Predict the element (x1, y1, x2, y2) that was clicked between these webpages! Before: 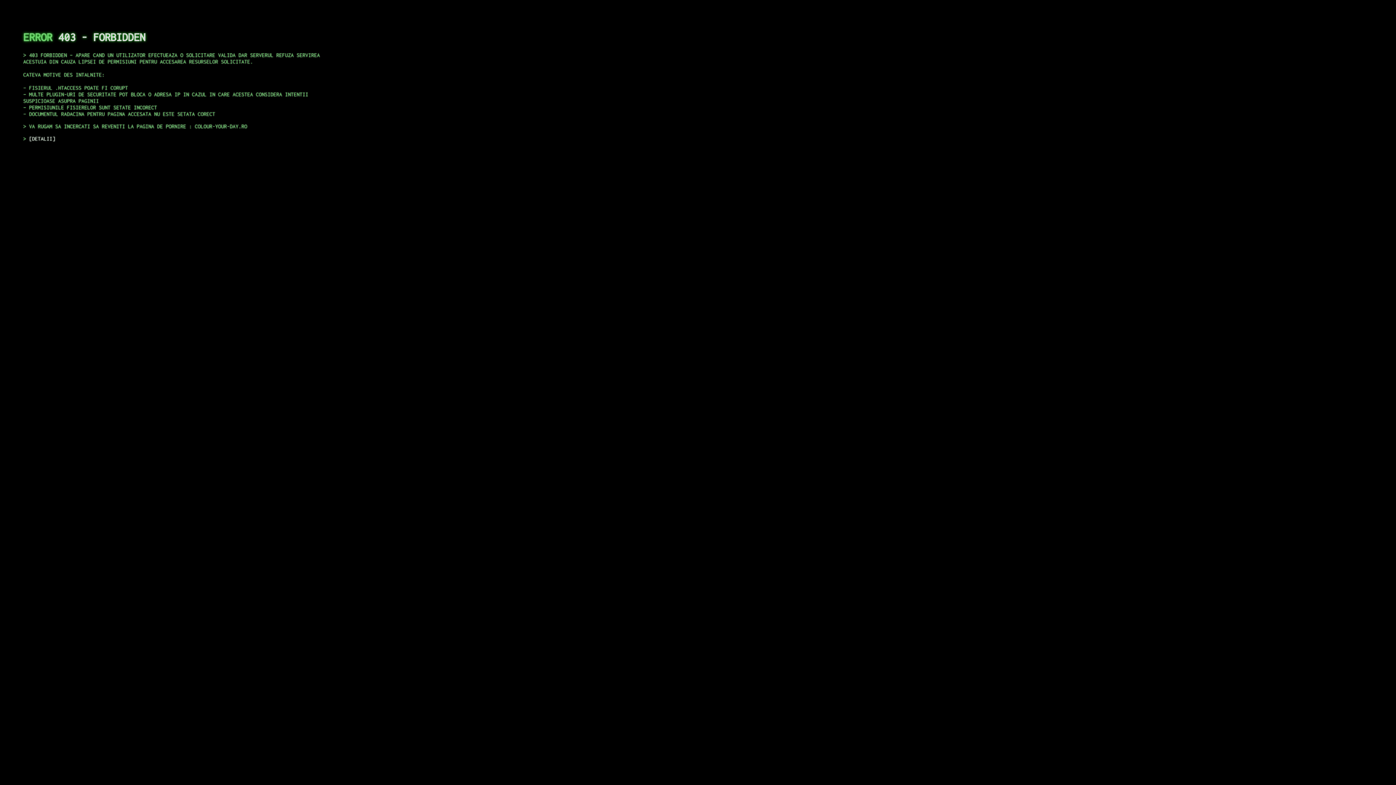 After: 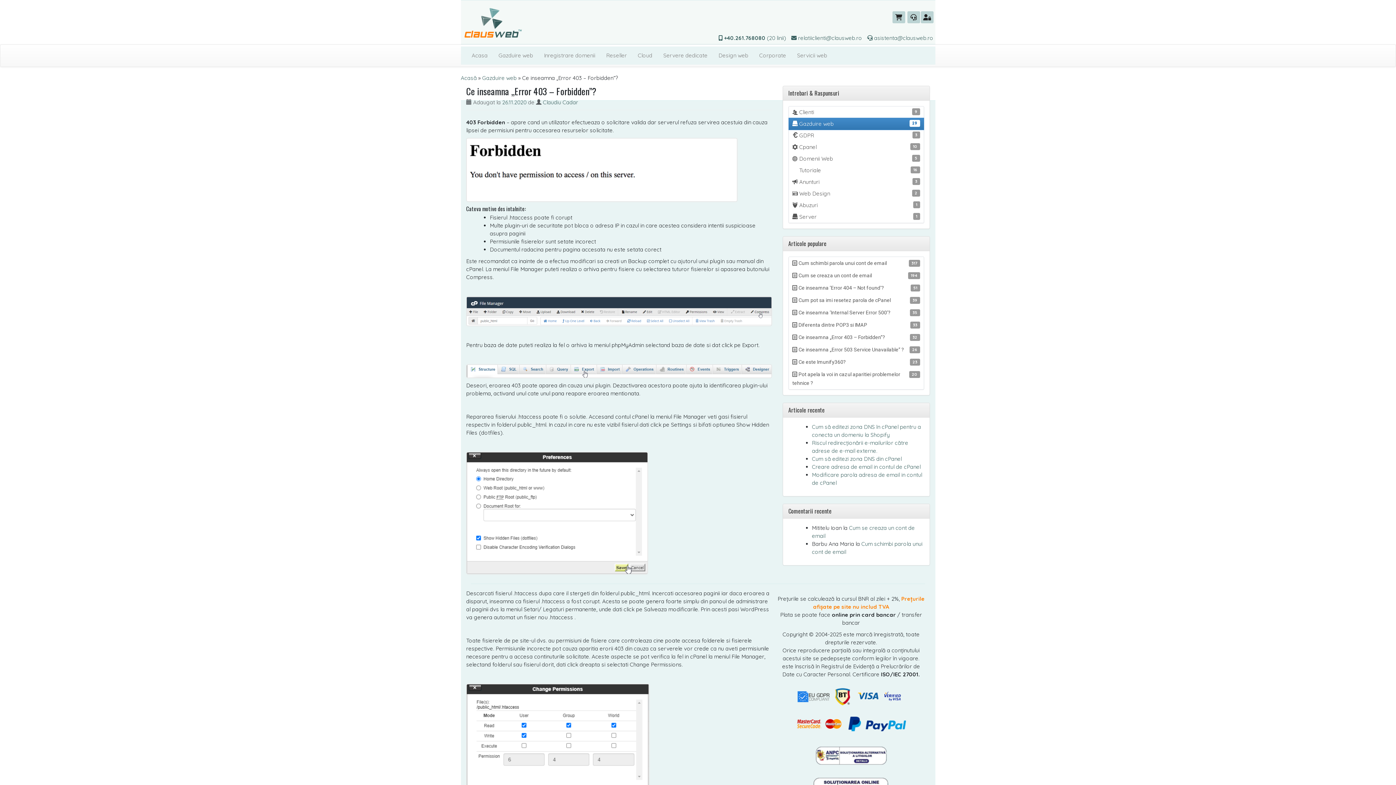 Action: bbox: (29, 135, 55, 141) label: DETALII